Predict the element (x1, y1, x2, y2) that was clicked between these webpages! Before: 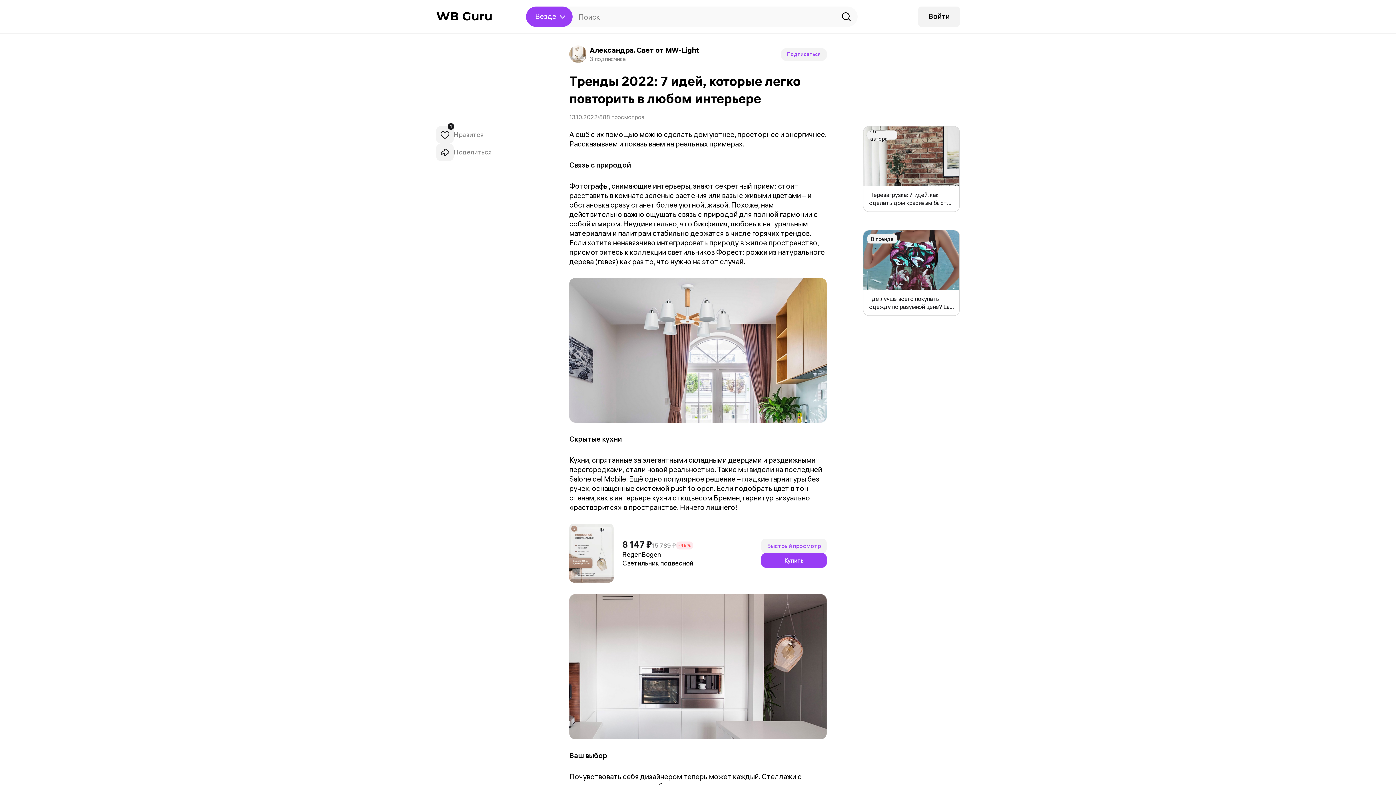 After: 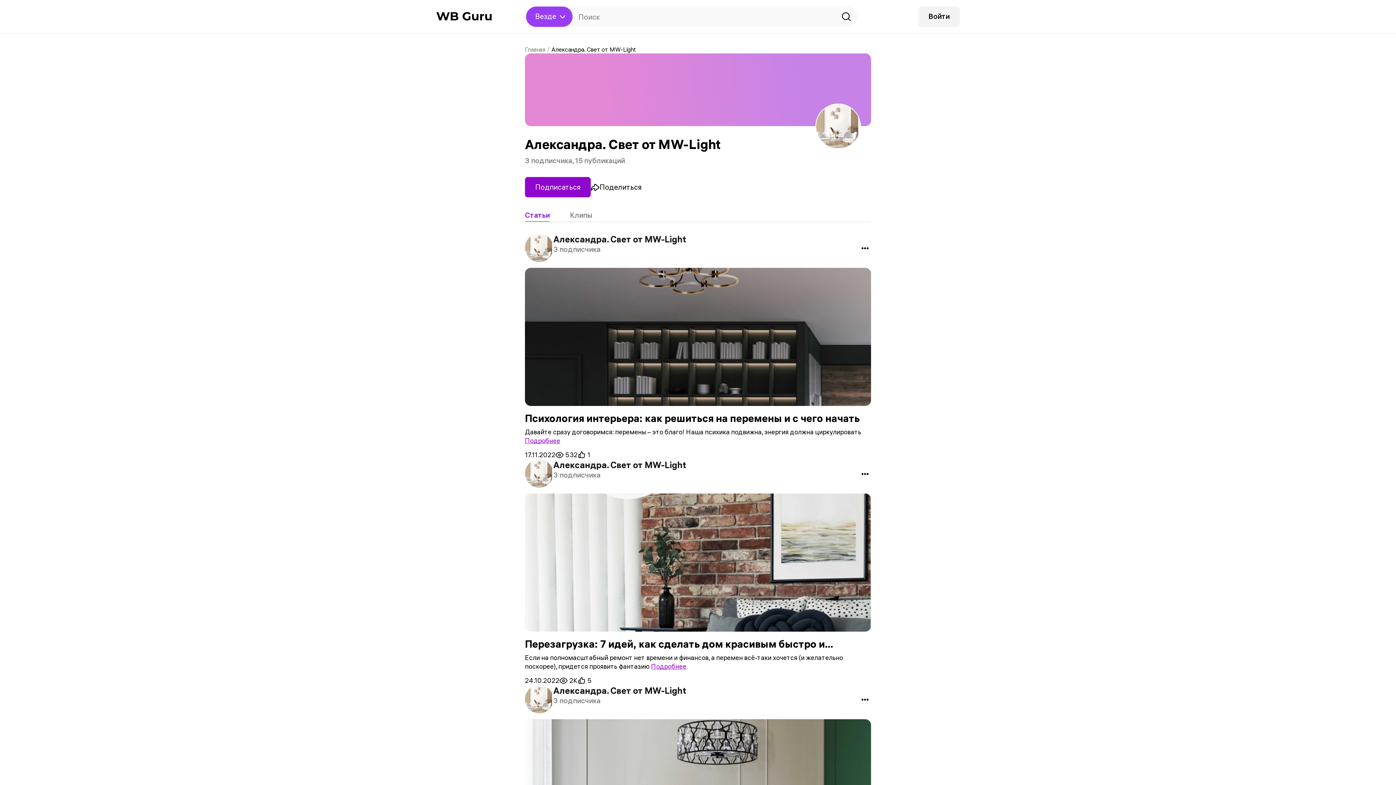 Action: bbox: (569, 45, 586, 63)